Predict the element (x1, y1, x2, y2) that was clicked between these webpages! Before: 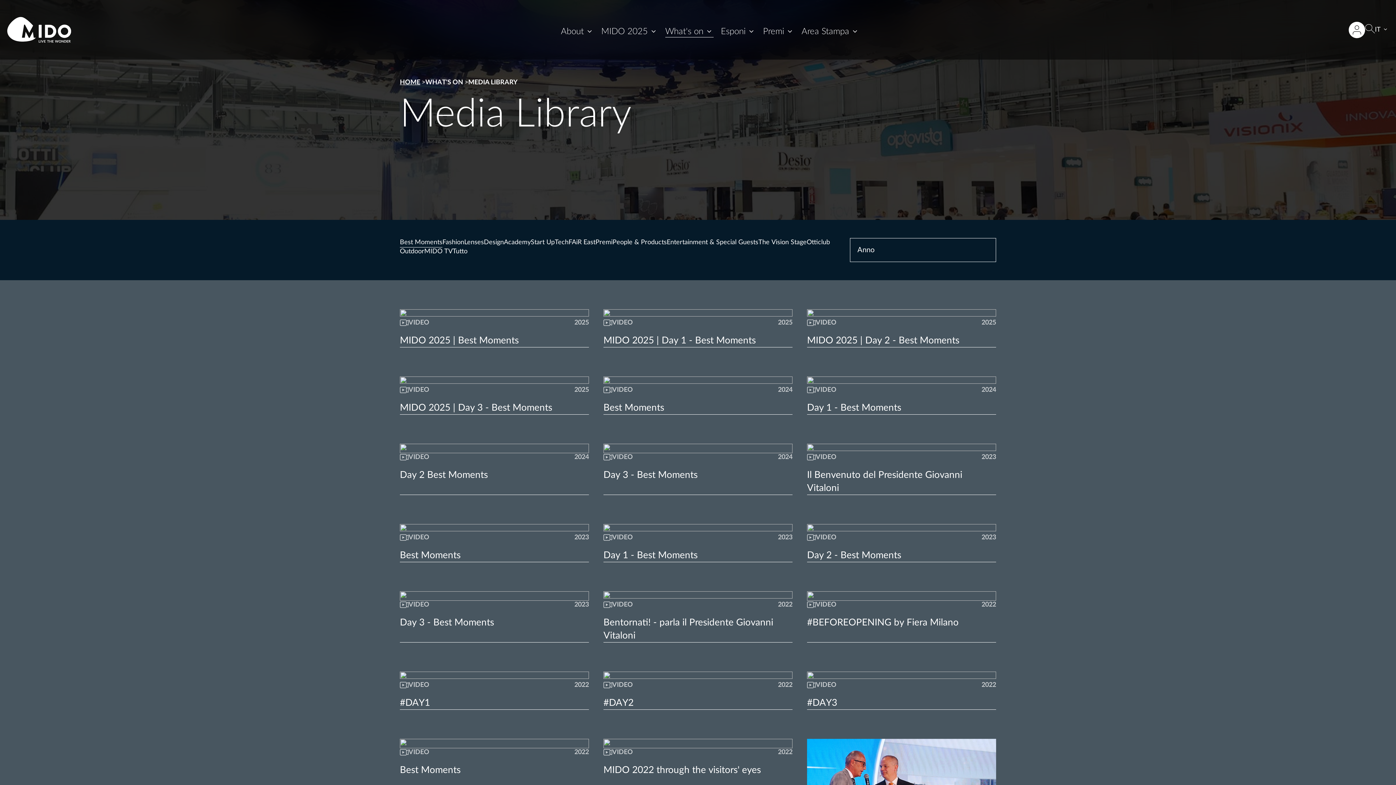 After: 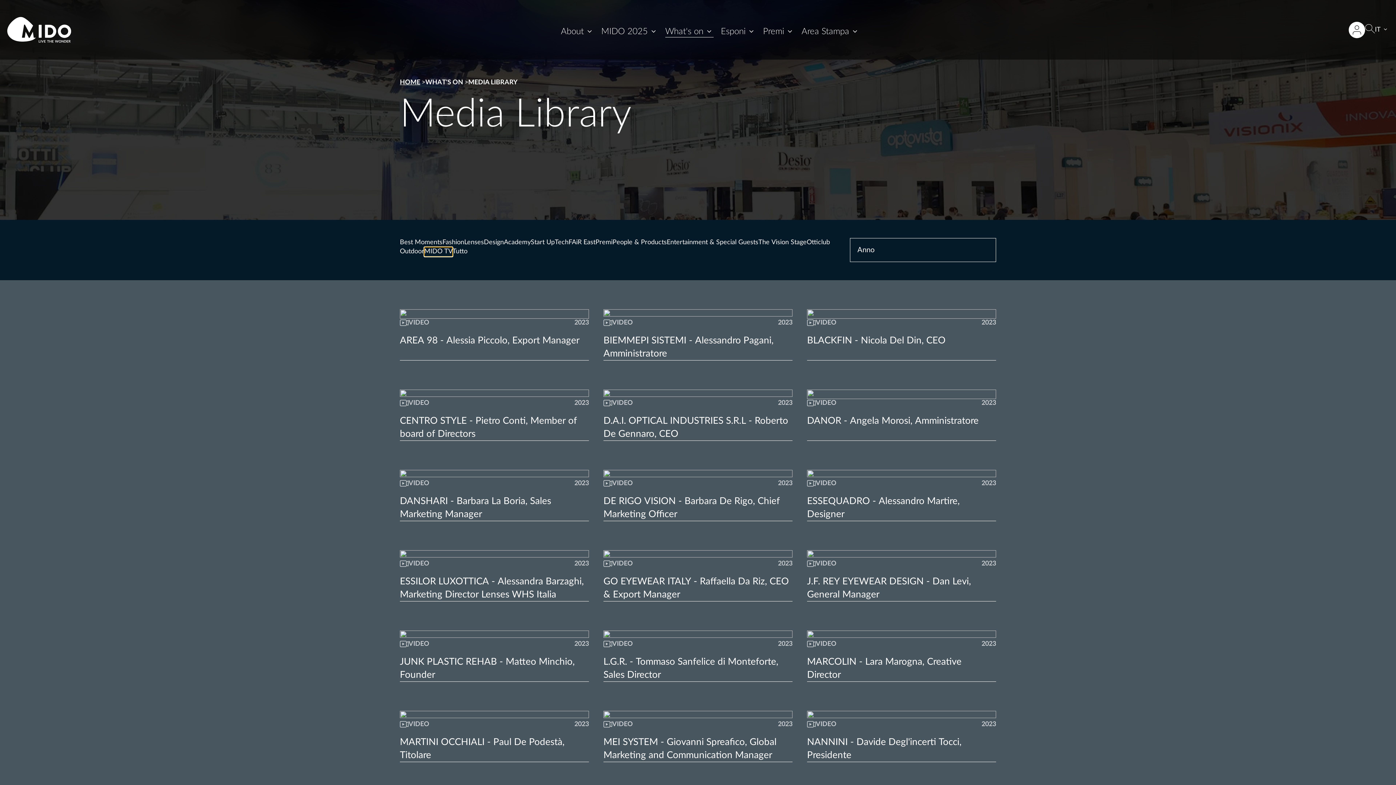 Action: label: MIDO TV bbox: (424, 247, 452, 256)